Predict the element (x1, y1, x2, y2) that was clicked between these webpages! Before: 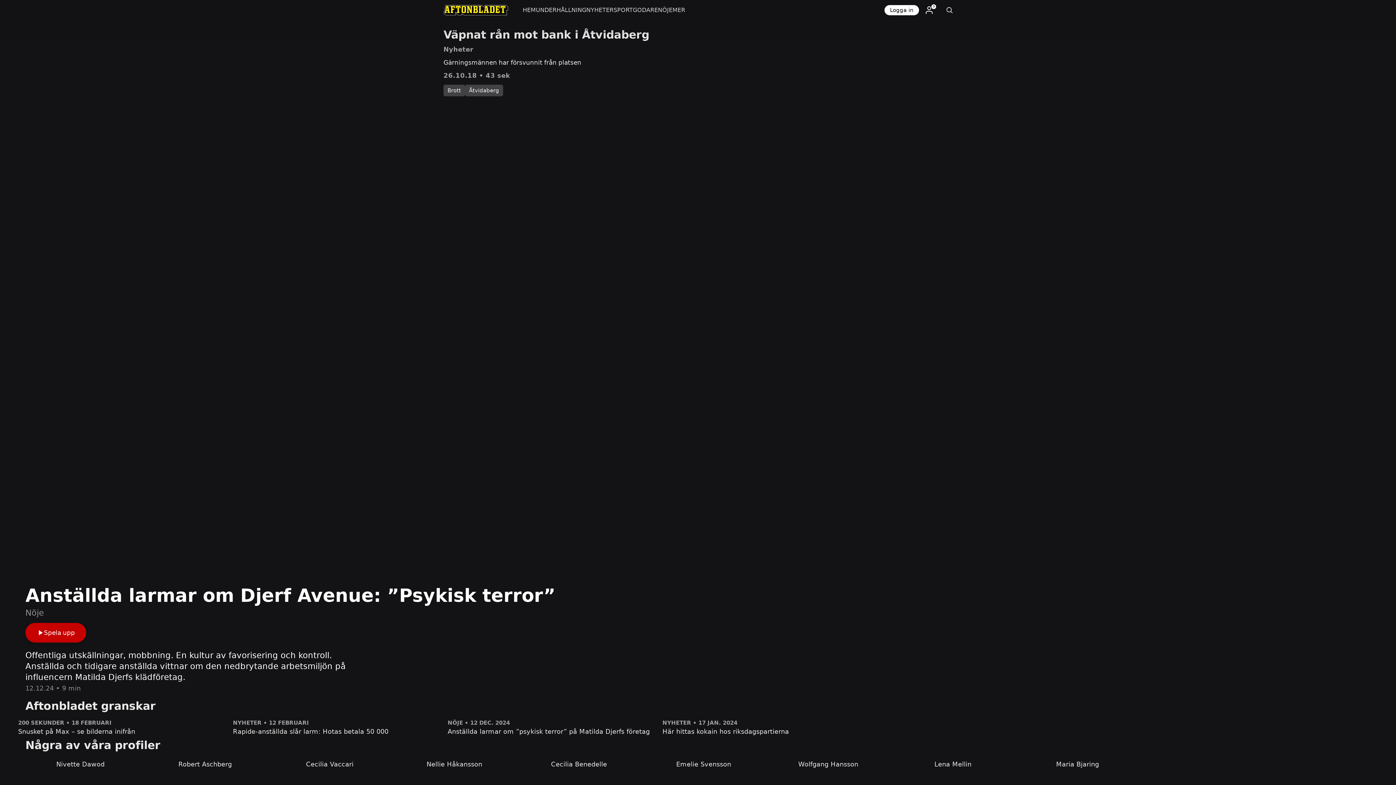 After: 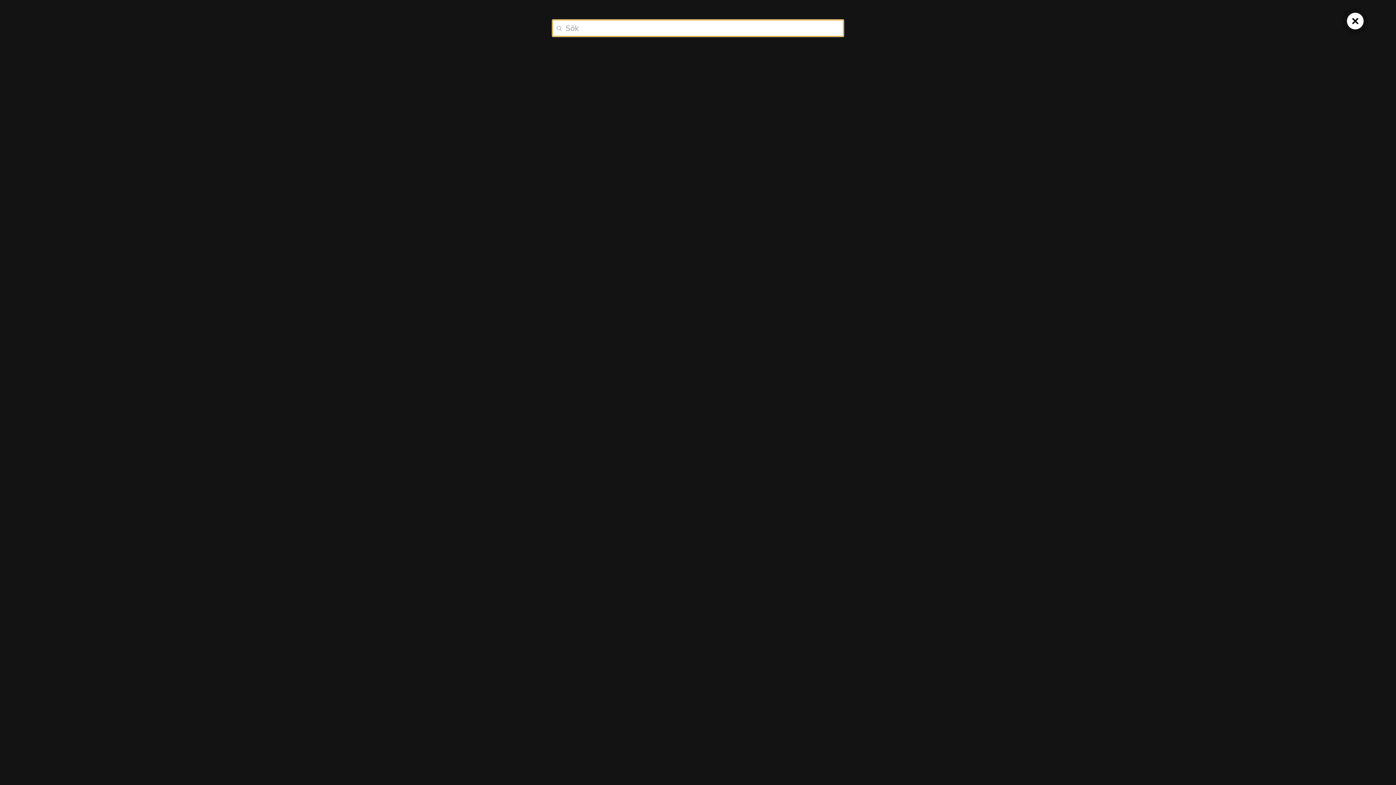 Action: bbox: (939, 0, 960, 20)